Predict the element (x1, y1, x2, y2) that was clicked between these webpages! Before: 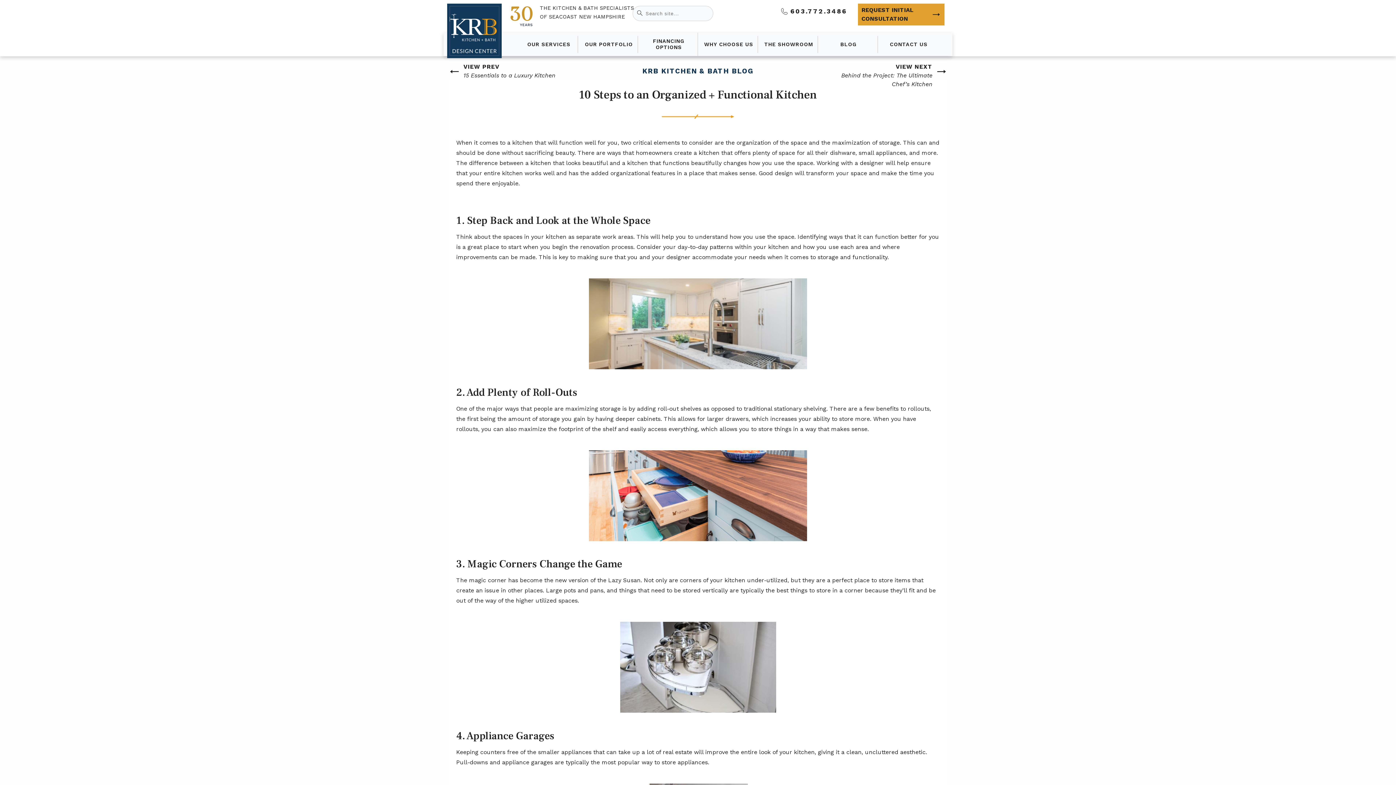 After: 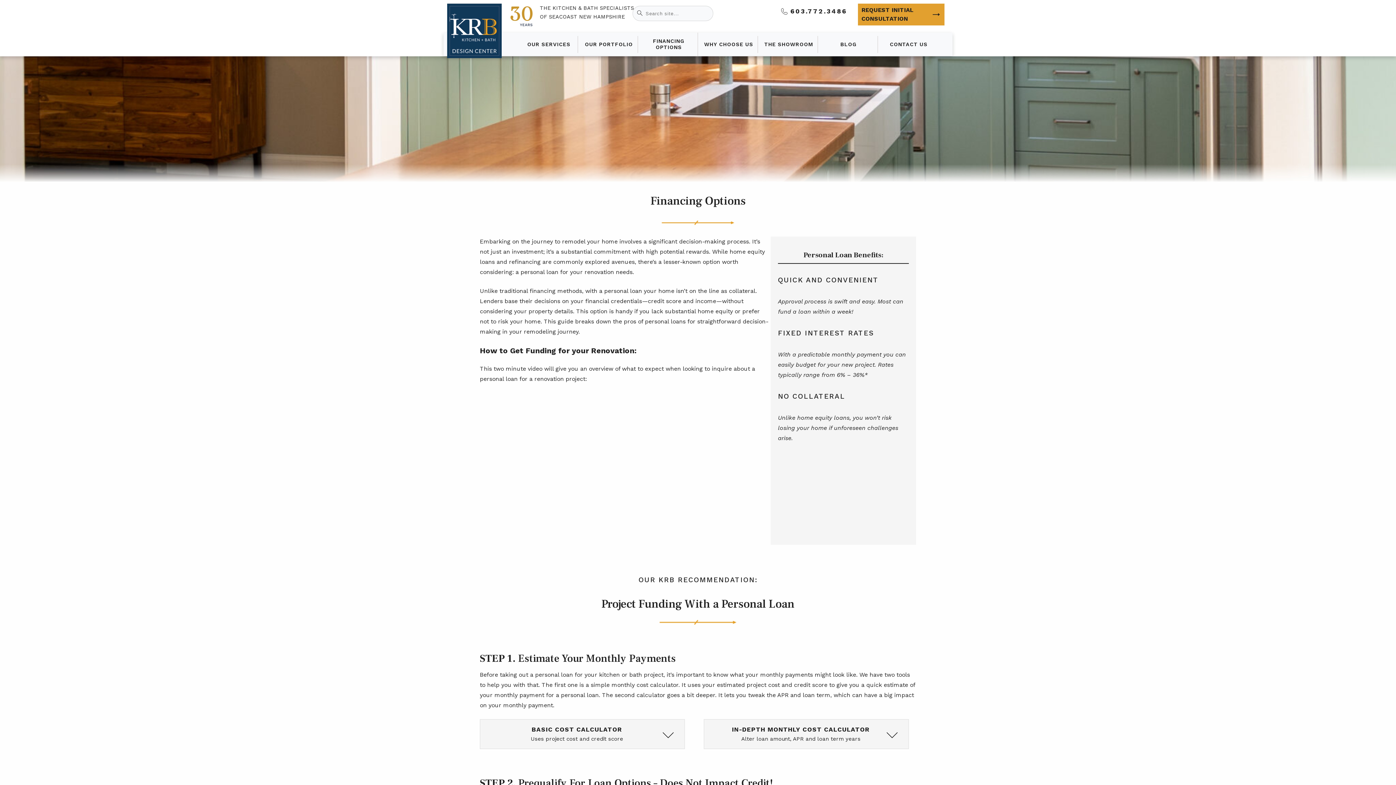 Action: label: FINANCING OPTIONS bbox: (640, 32, 697, 56)